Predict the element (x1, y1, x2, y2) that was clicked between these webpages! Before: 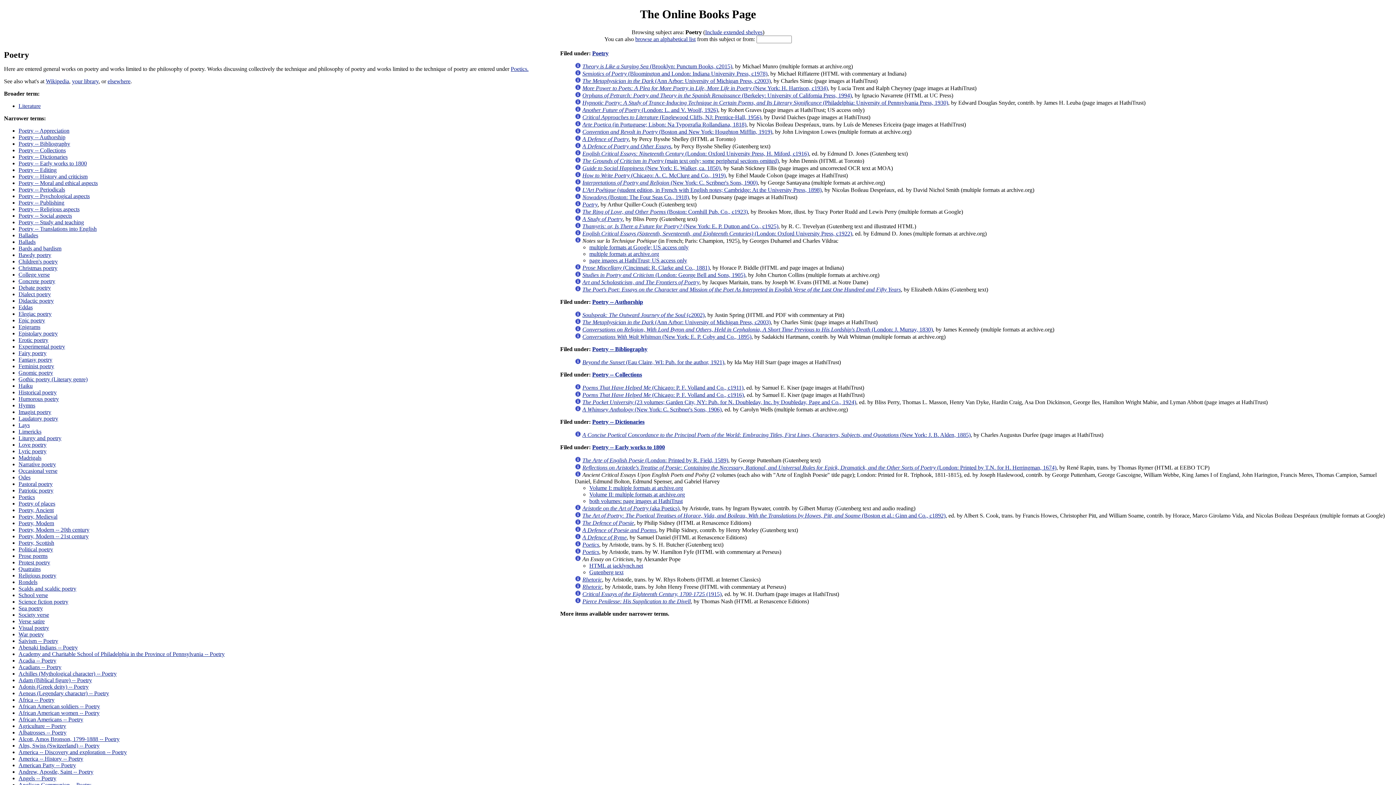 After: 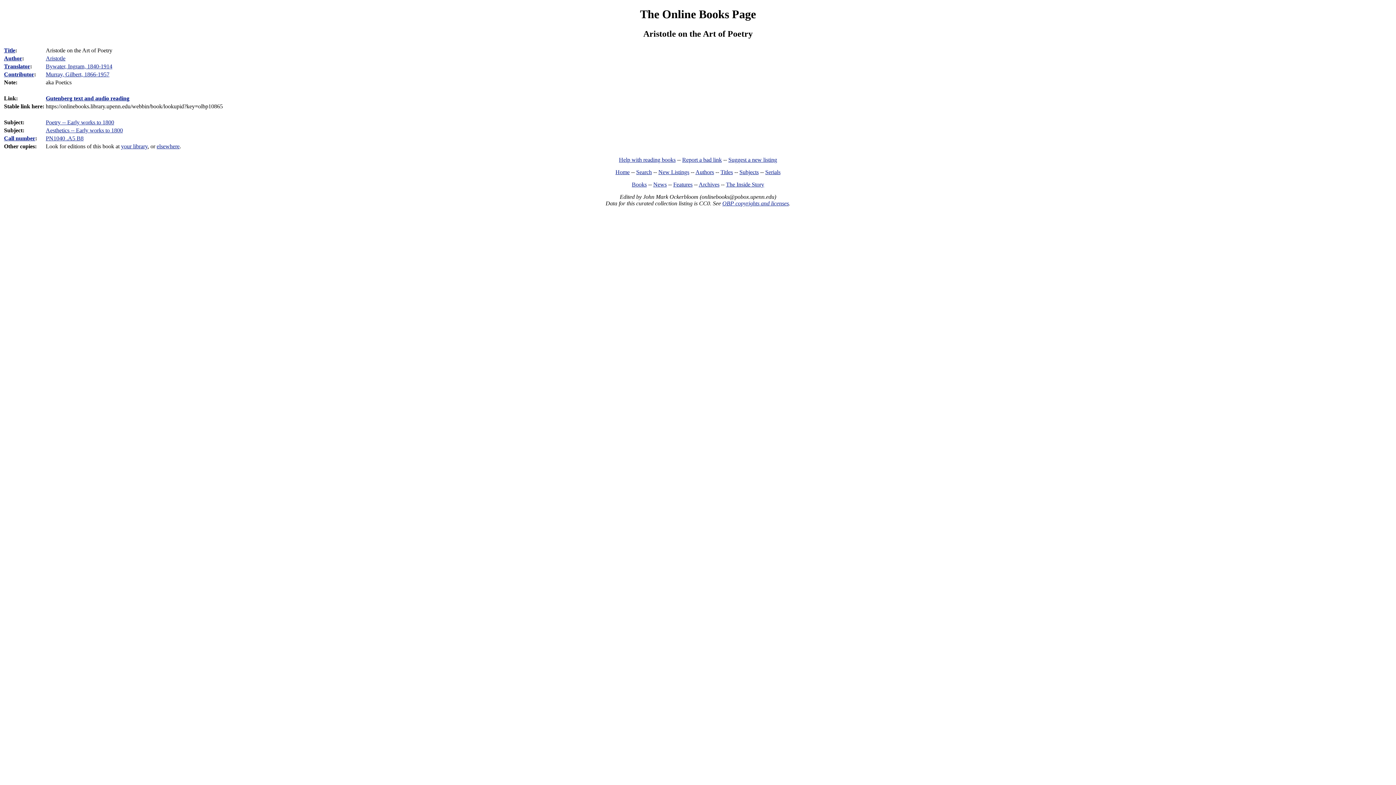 Action: bbox: (574, 505, 581, 511)